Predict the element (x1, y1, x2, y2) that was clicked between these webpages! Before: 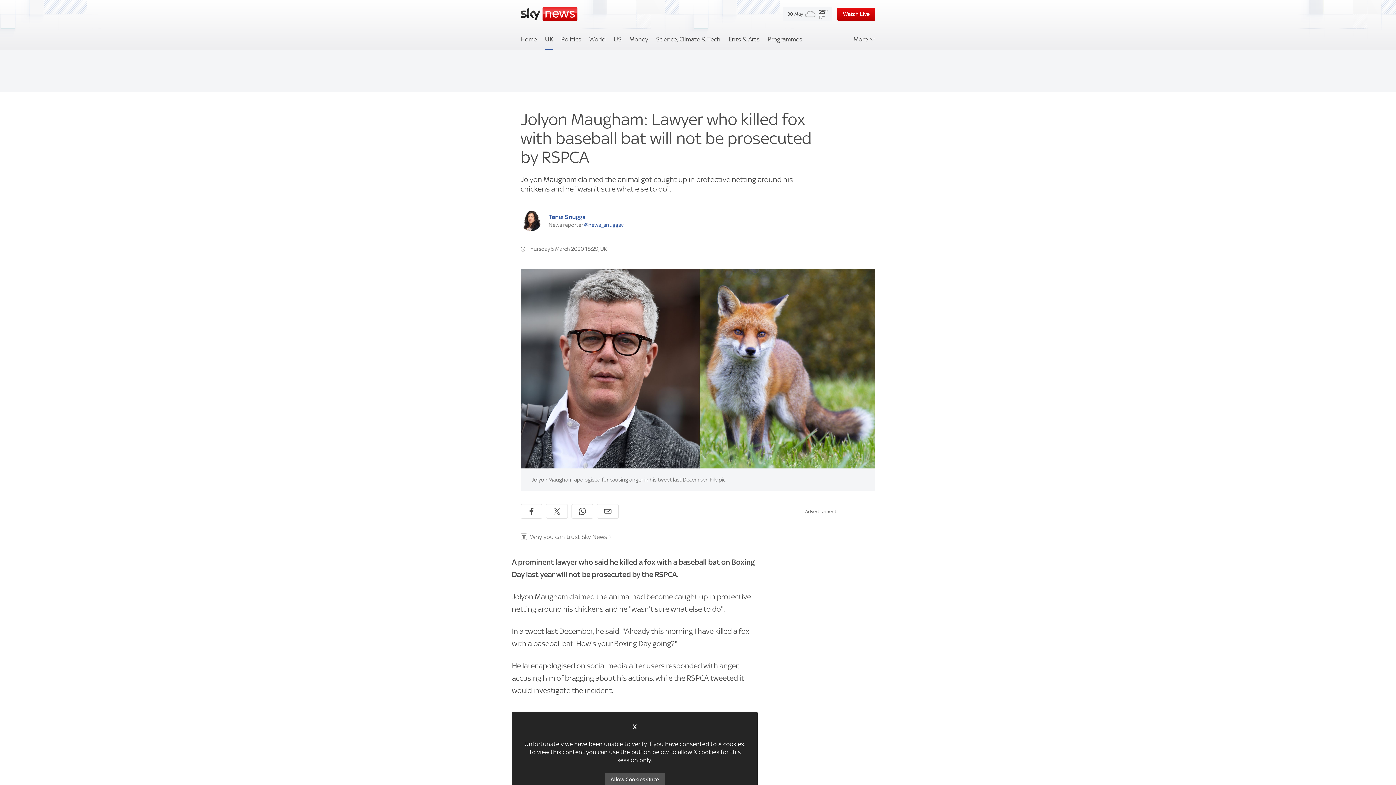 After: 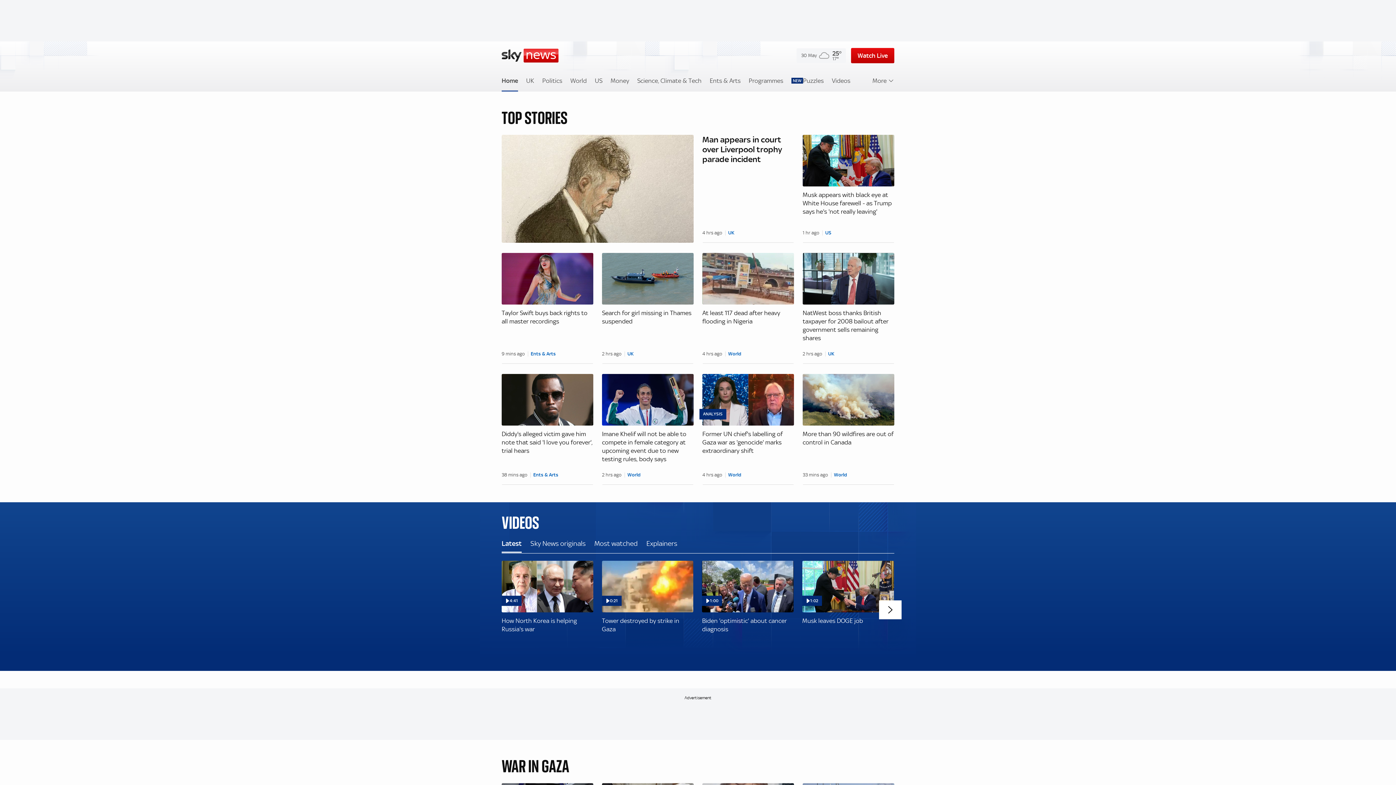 Action: label: Home bbox: (516, 28, 541, 50)